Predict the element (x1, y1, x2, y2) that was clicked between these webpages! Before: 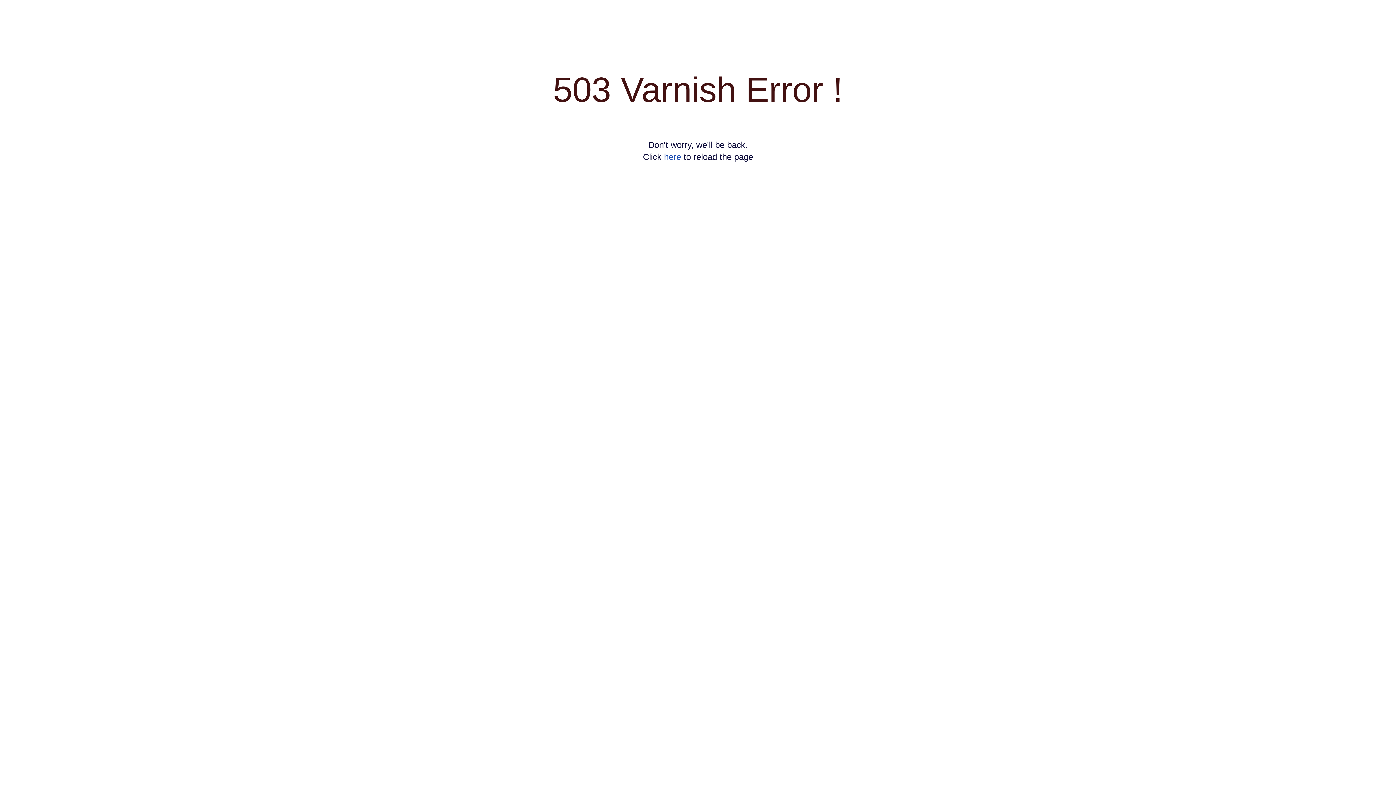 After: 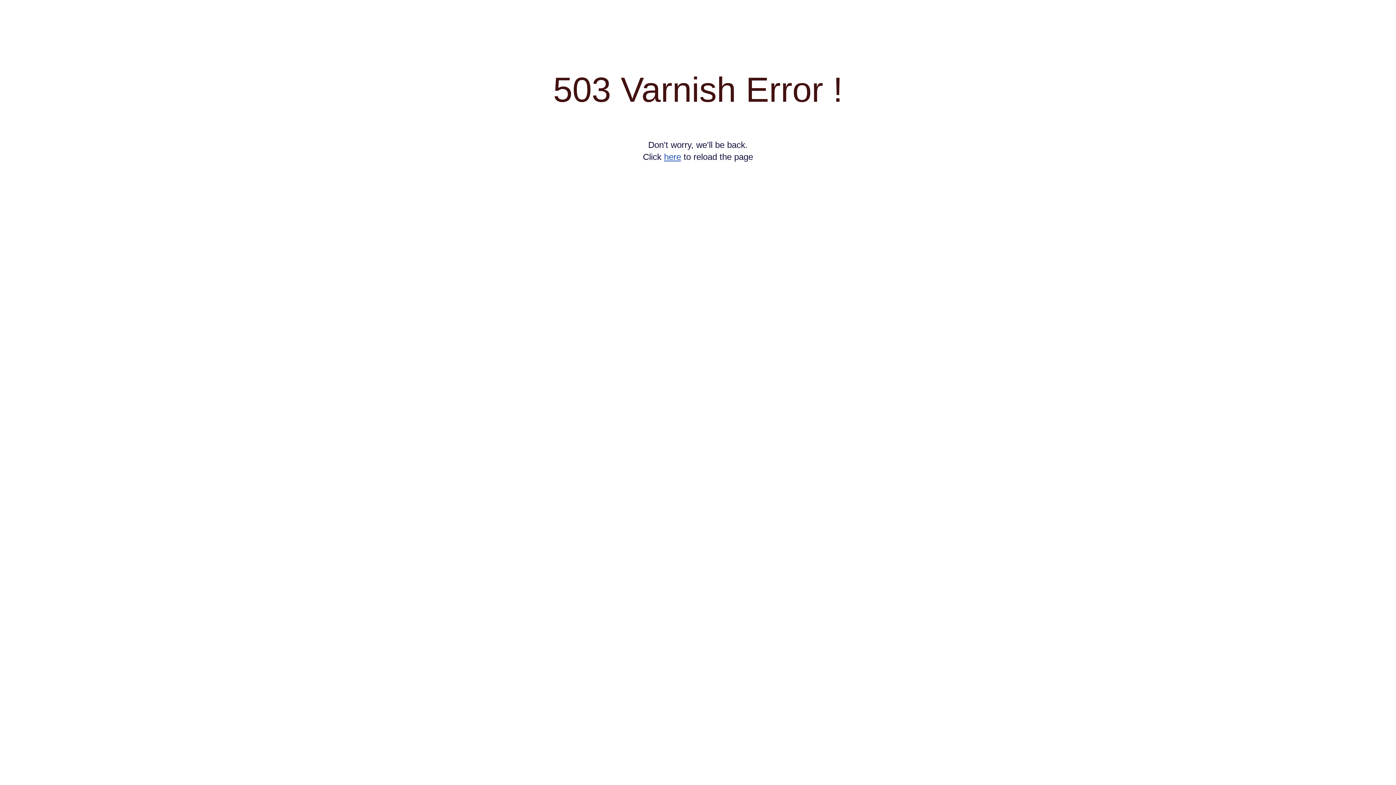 Action: label: here bbox: (664, 152, 681, 161)